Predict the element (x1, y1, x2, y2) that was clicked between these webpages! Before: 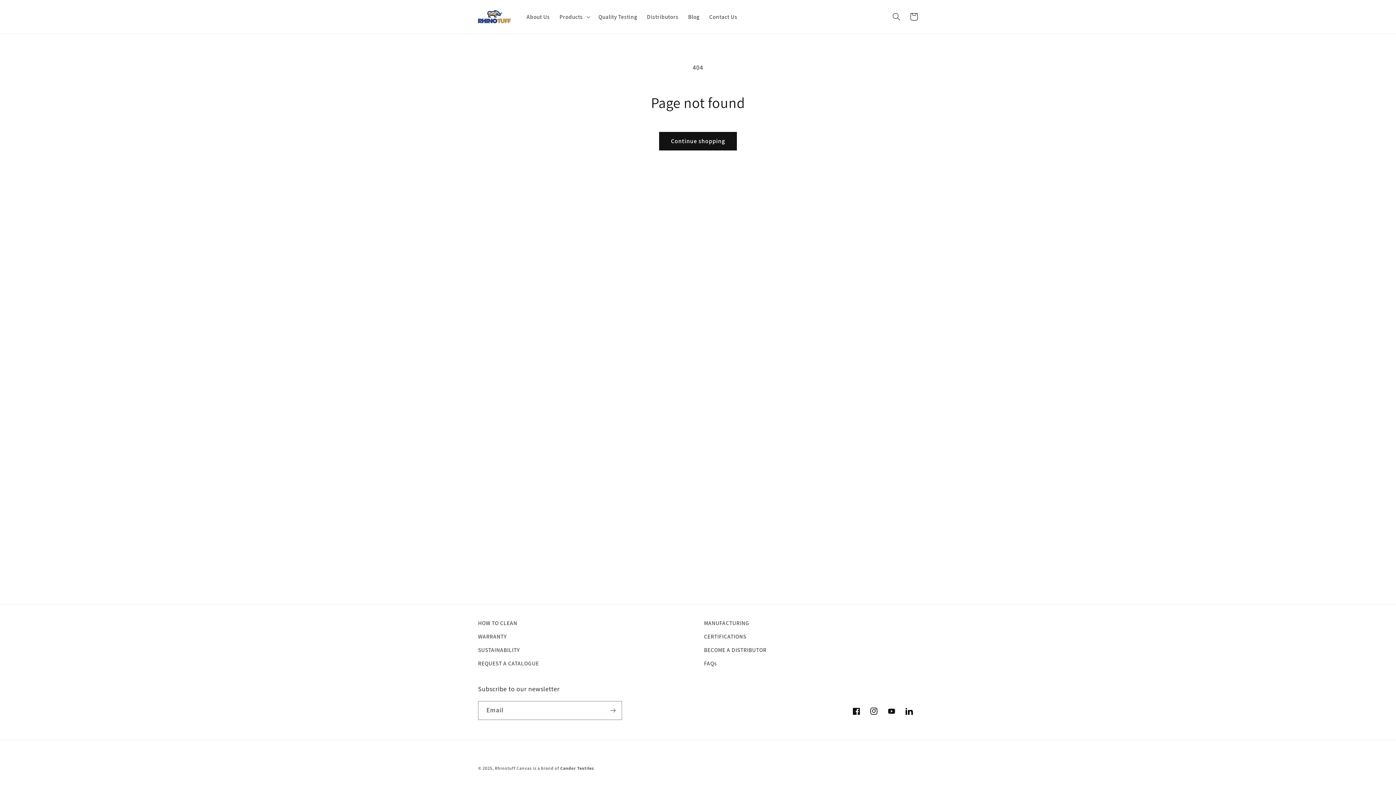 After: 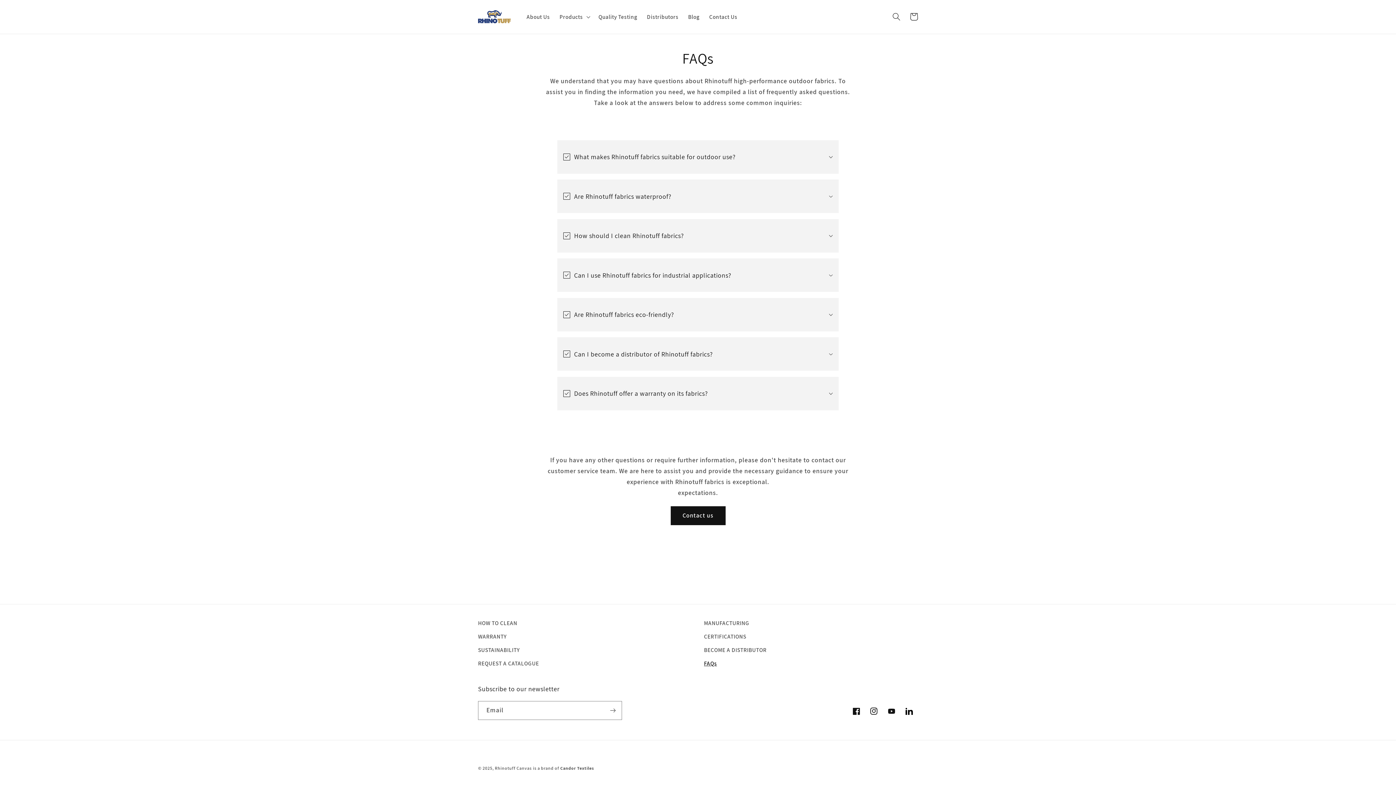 Action: bbox: (704, 656, 717, 670) label: FAQs